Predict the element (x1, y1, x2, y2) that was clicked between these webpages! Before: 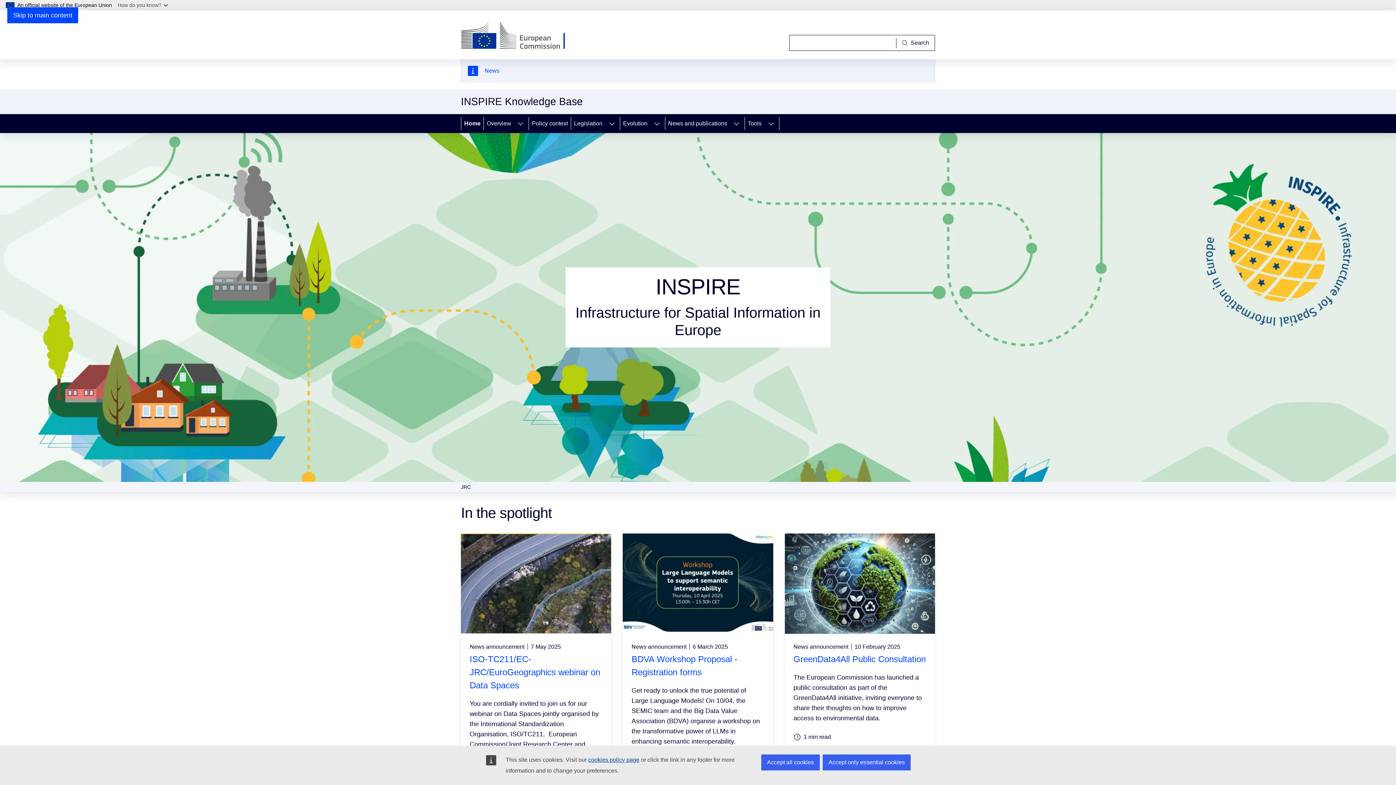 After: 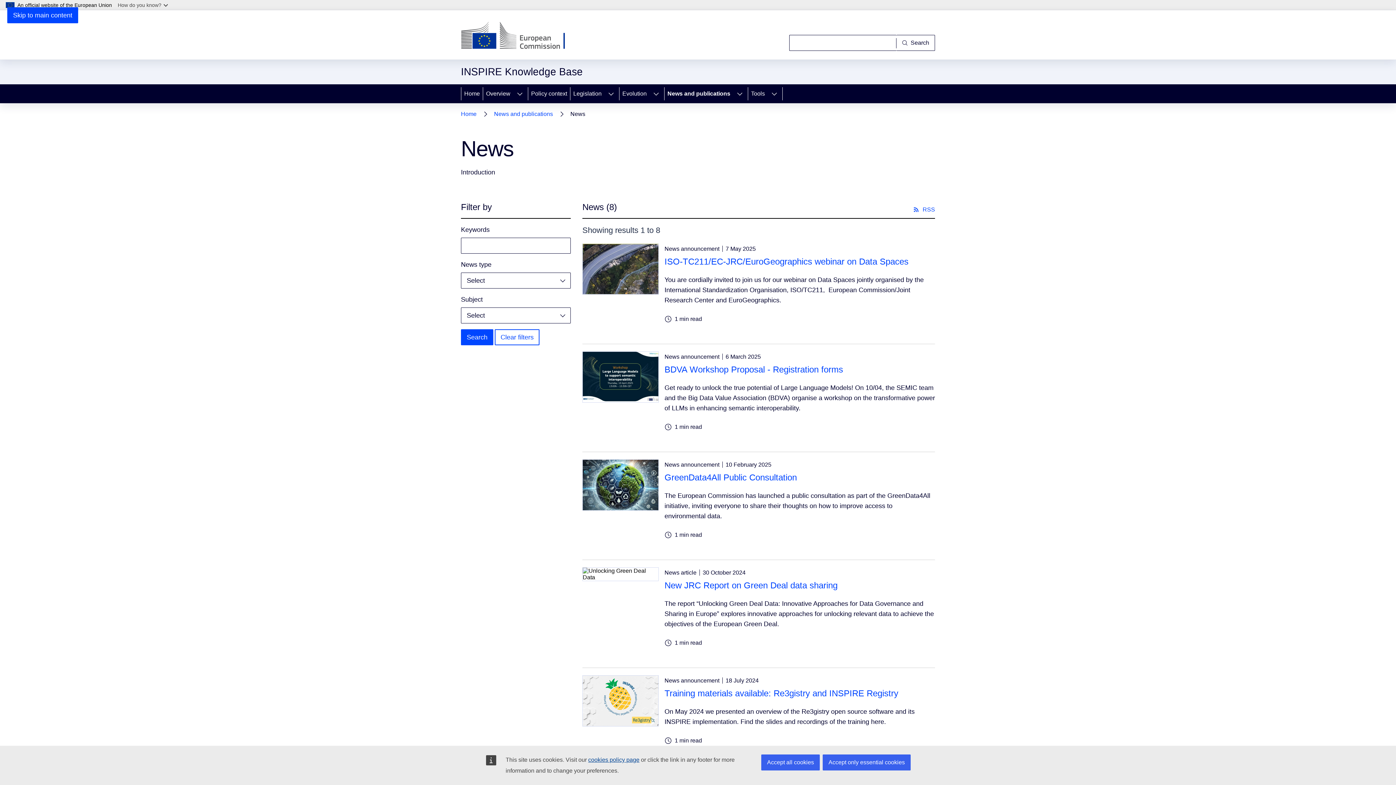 Action: label: News bbox: (483, 67, 501, 74)